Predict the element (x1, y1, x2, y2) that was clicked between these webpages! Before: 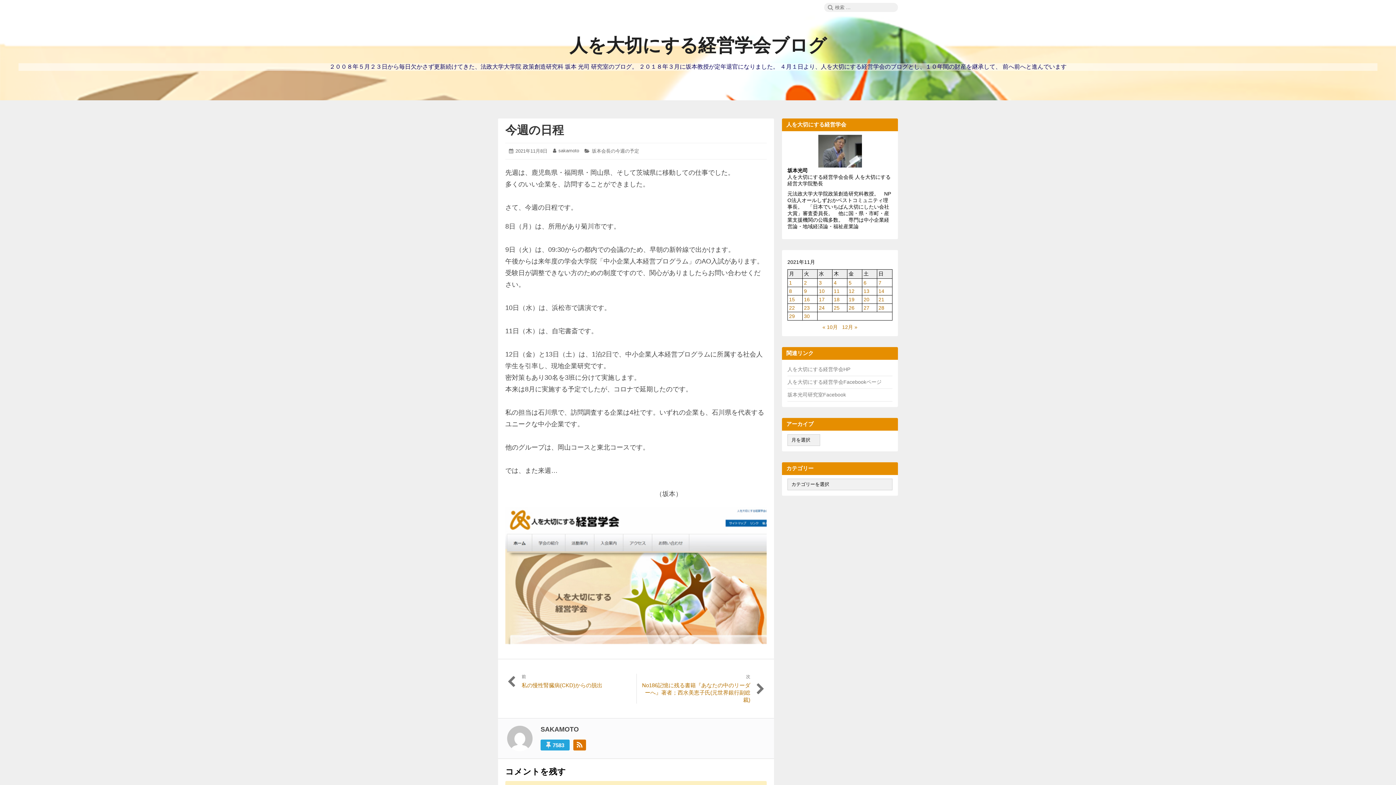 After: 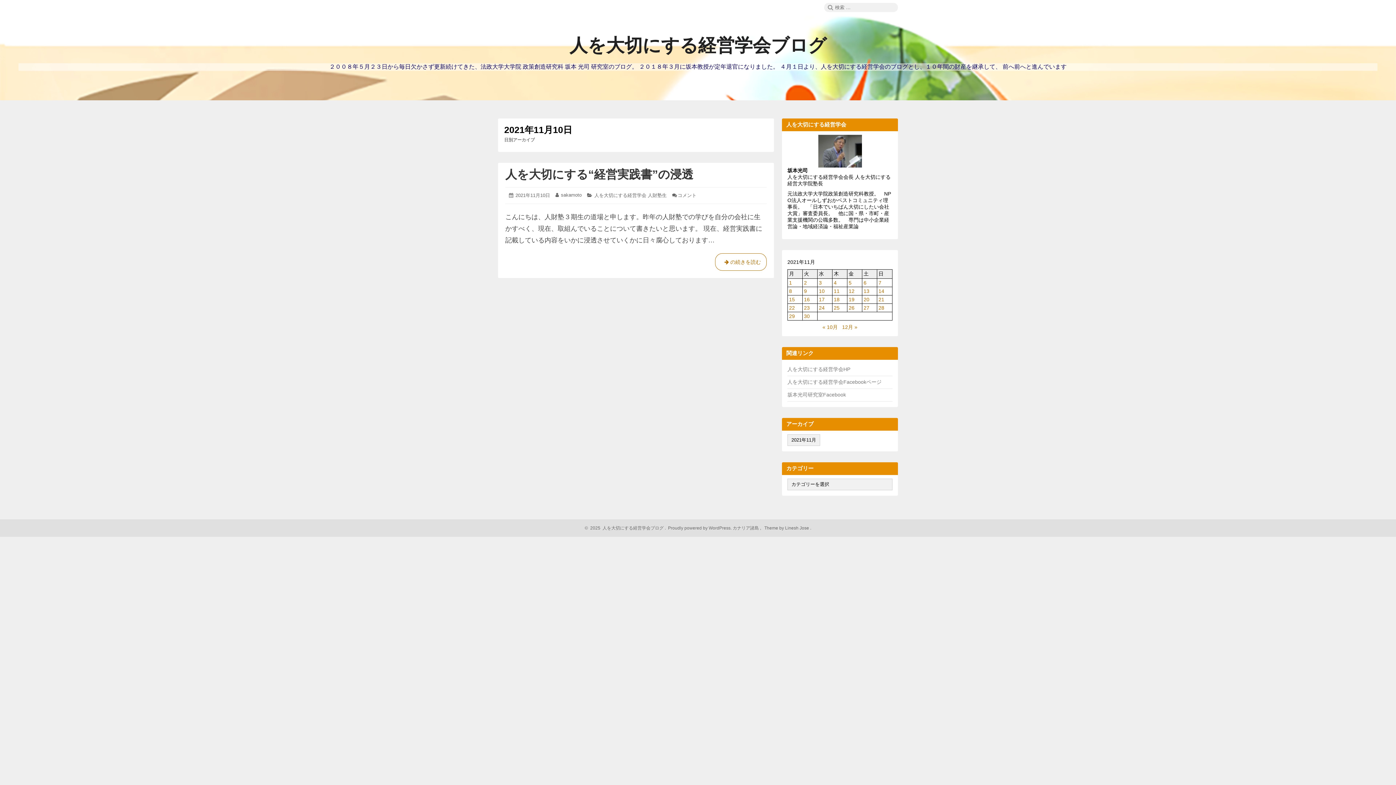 Action: bbox: (819, 288, 824, 294) label: 2021年11月10日 に投稿を公開